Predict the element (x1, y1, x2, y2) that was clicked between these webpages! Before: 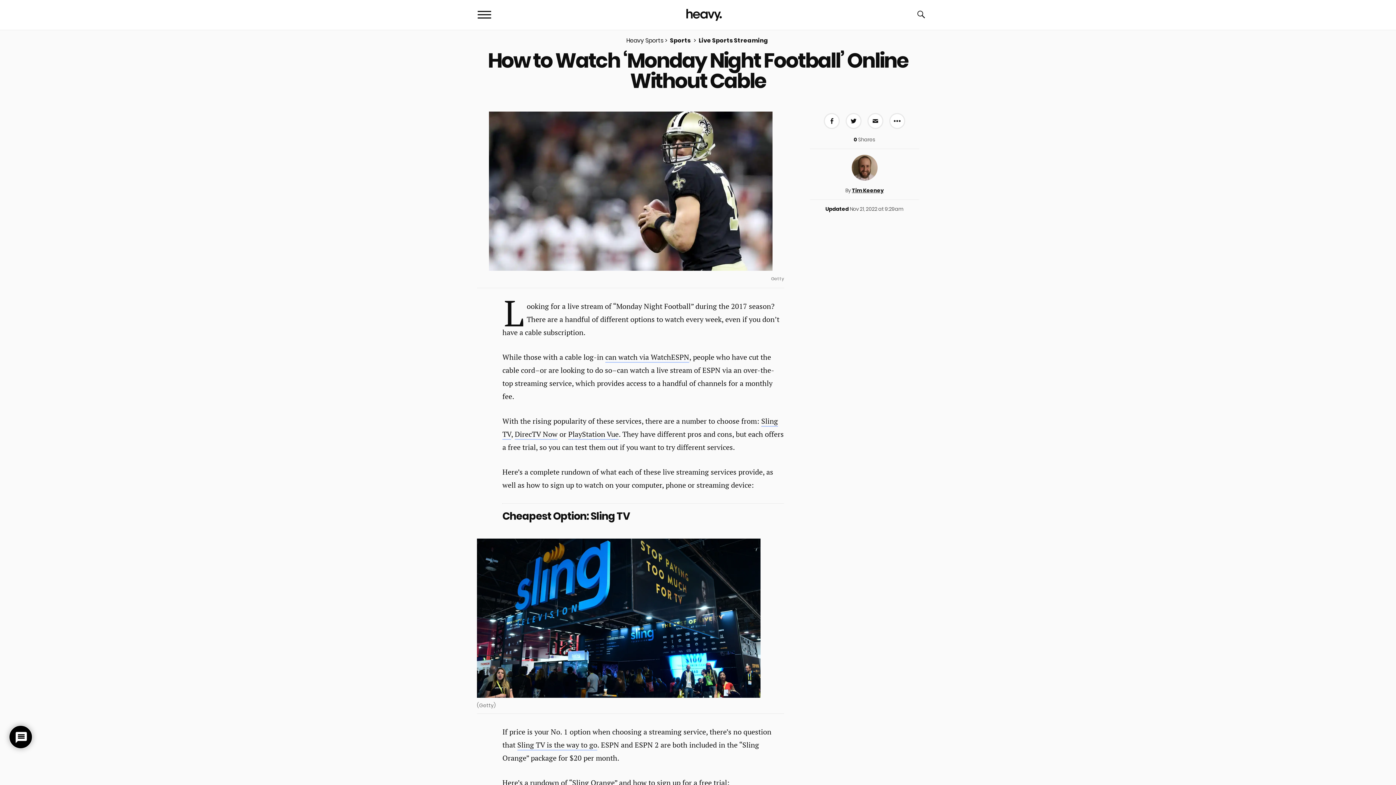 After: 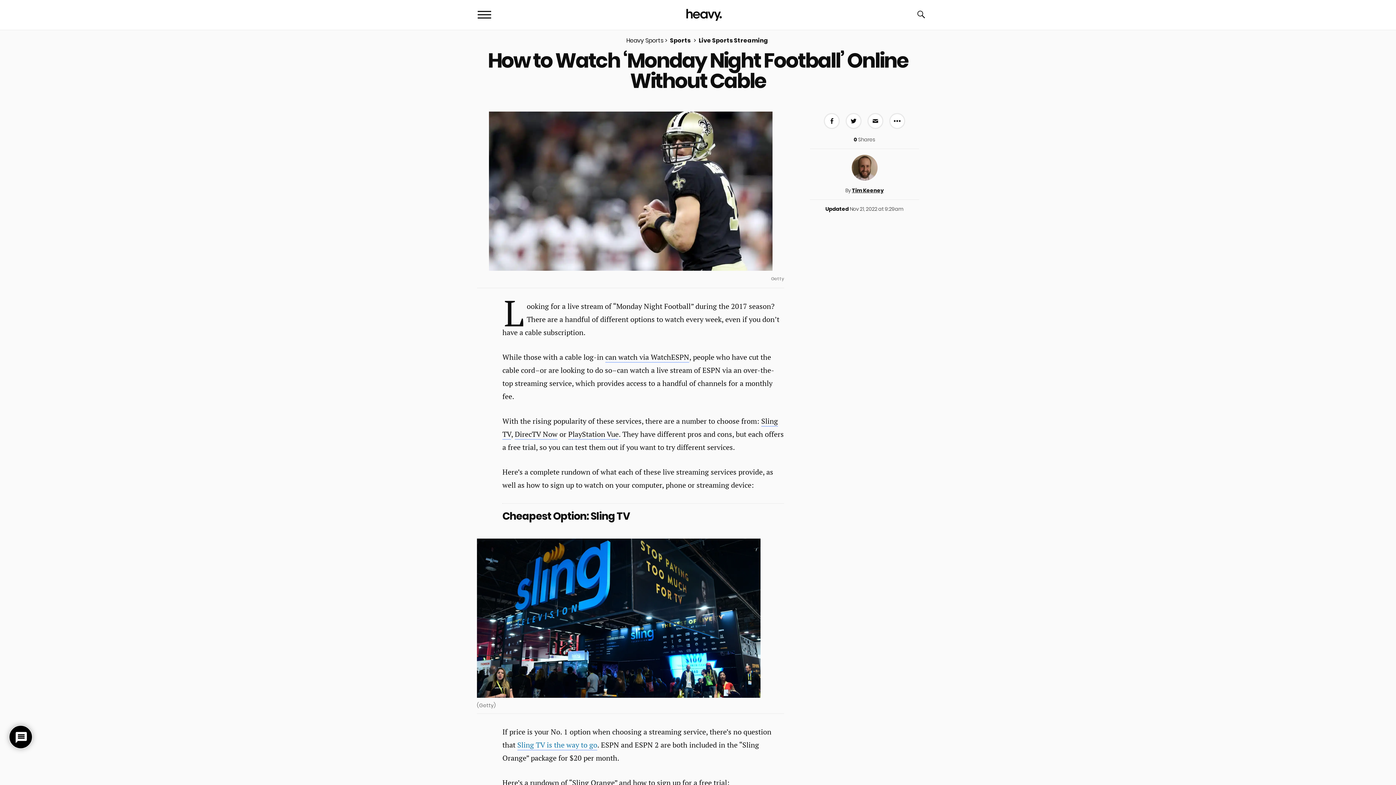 Action: bbox: (517, 740, 597, 750) label: Sling TV is the way to go